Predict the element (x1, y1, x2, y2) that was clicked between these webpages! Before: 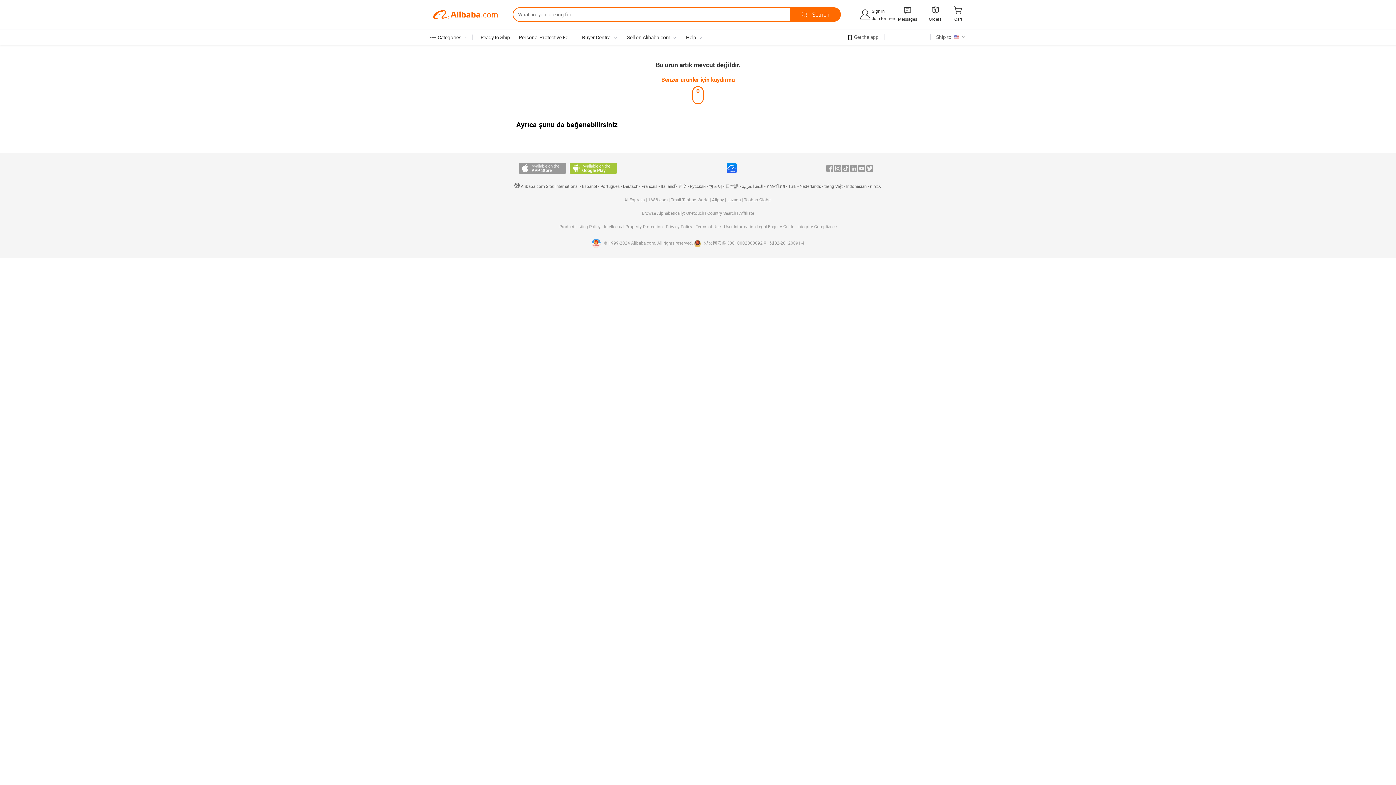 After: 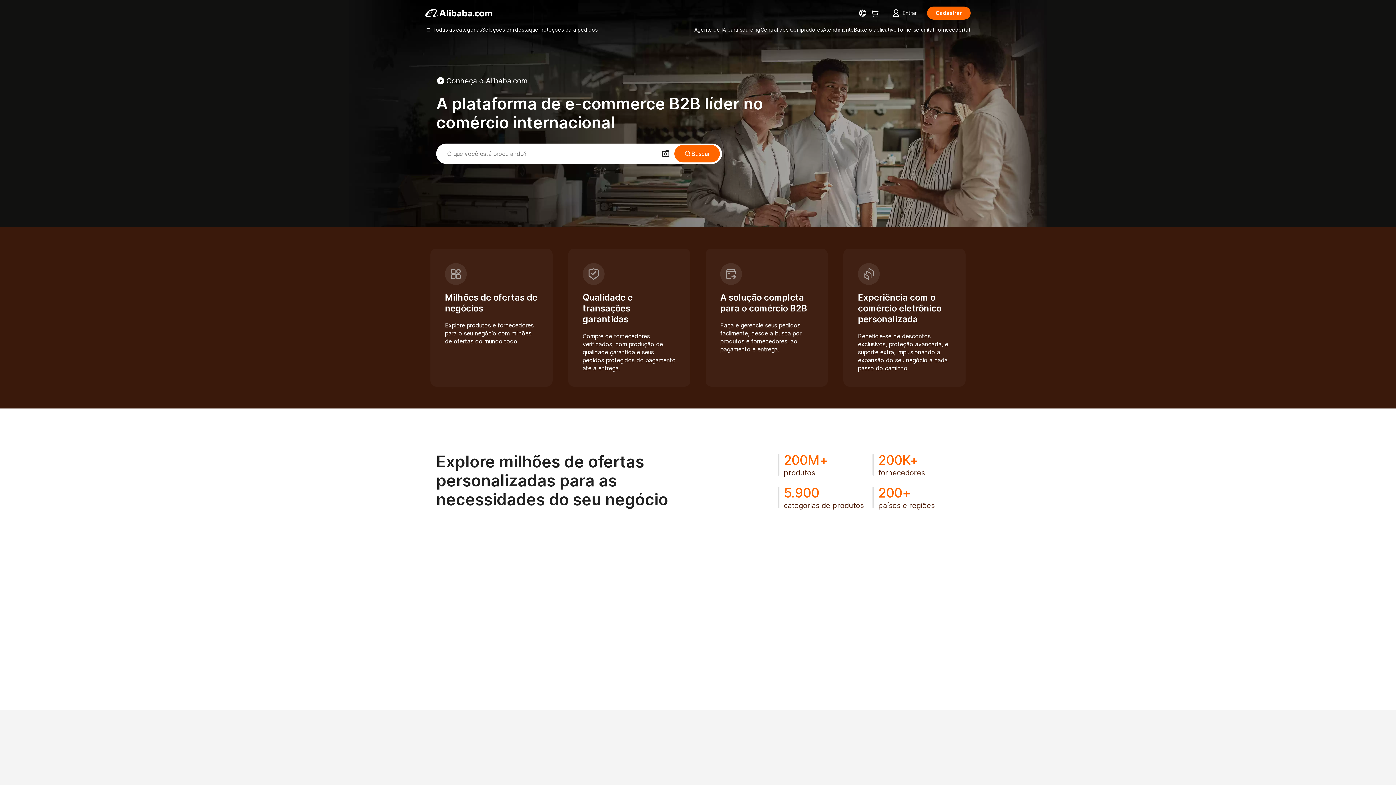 Action: bbox: (600, 184, 619, 189) label: Português